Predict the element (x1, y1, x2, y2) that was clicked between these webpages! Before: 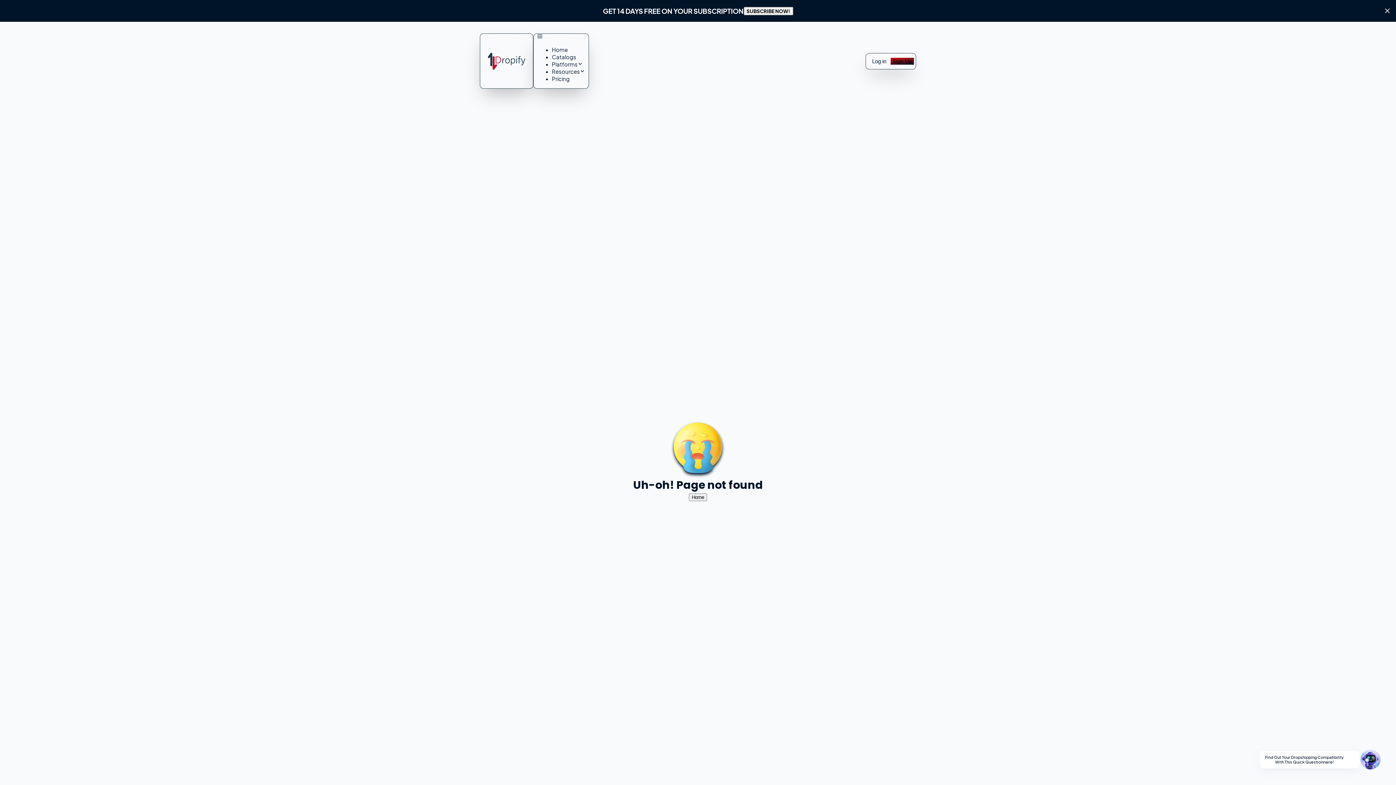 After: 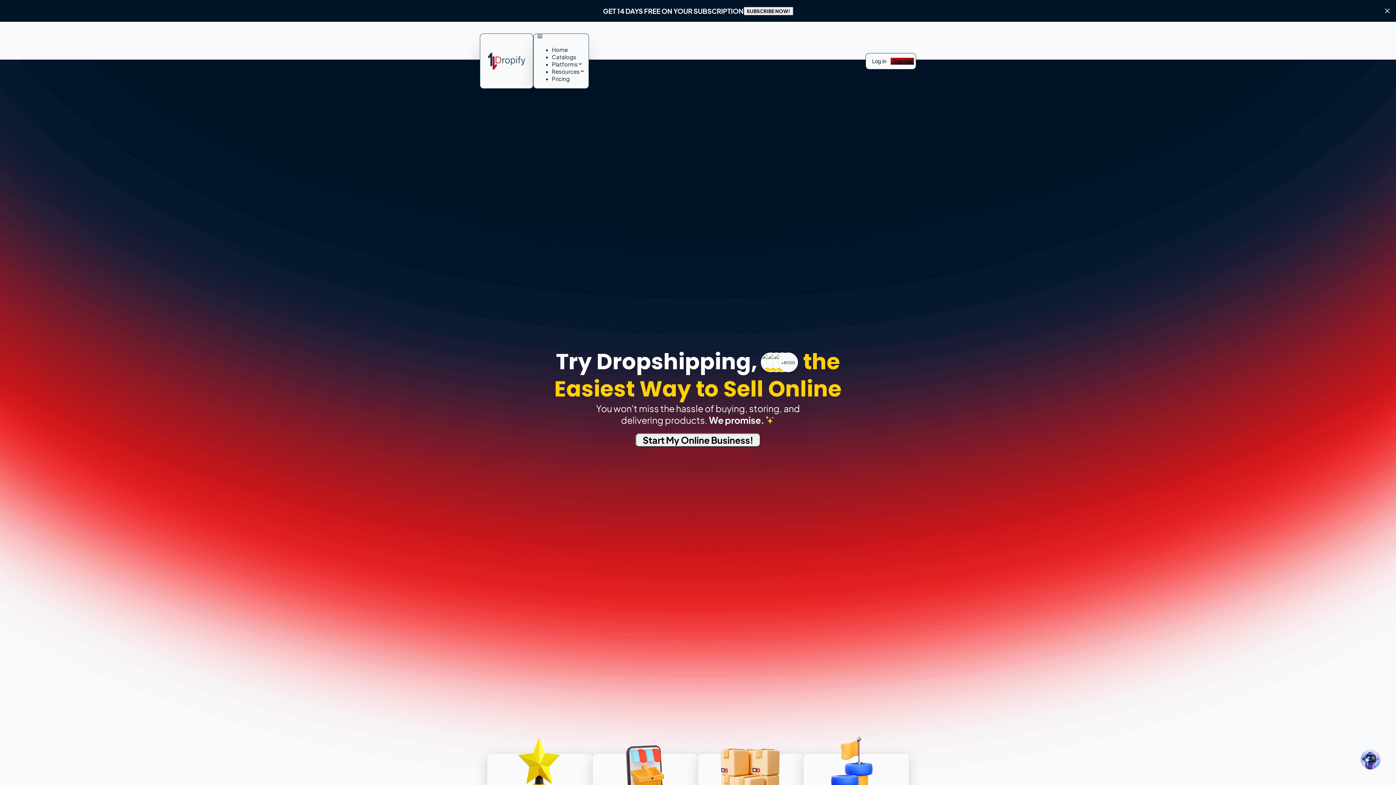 Action: bbox: (689, 493, 707, 501) label: Home